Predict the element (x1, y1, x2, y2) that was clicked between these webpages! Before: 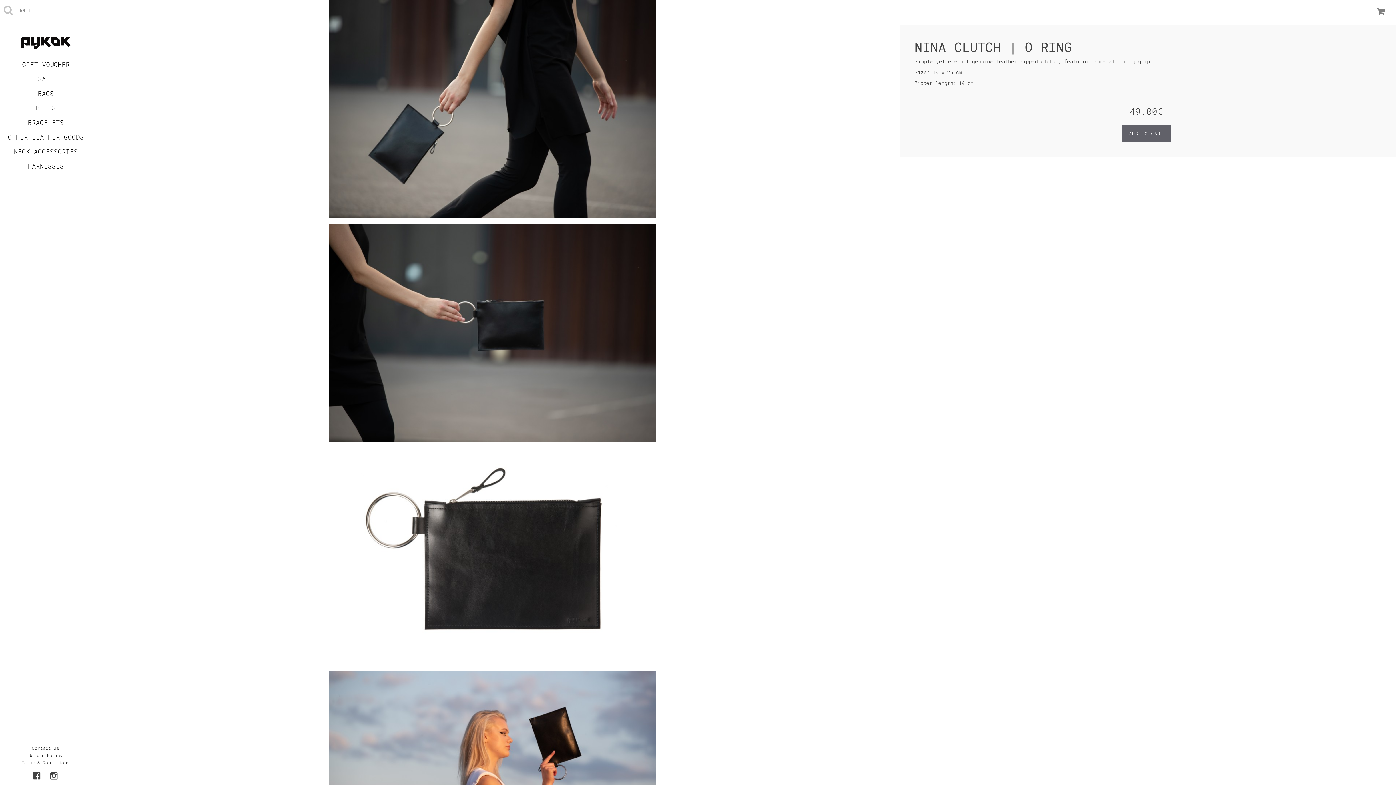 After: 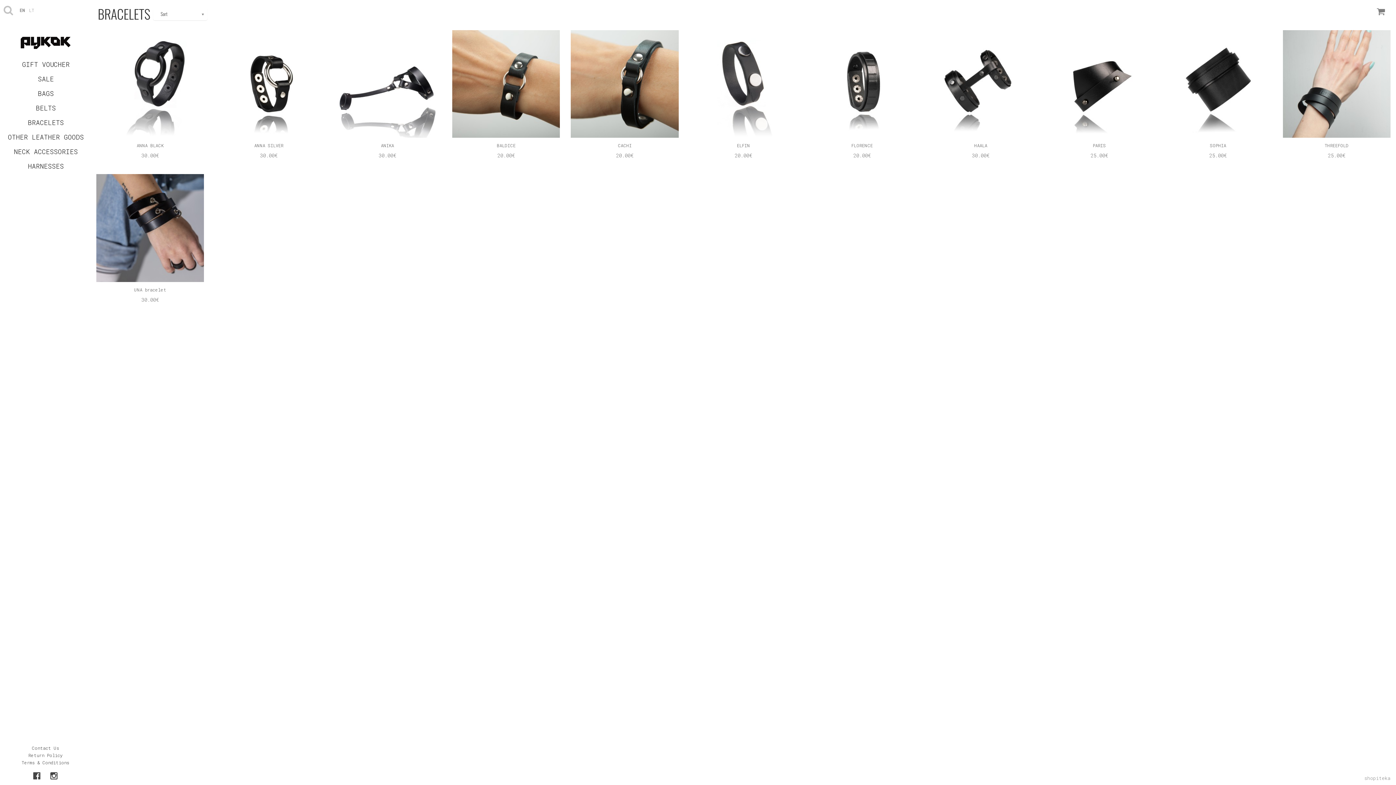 Action: bbox: (0, 115, 91, 129) label: BRACELETS